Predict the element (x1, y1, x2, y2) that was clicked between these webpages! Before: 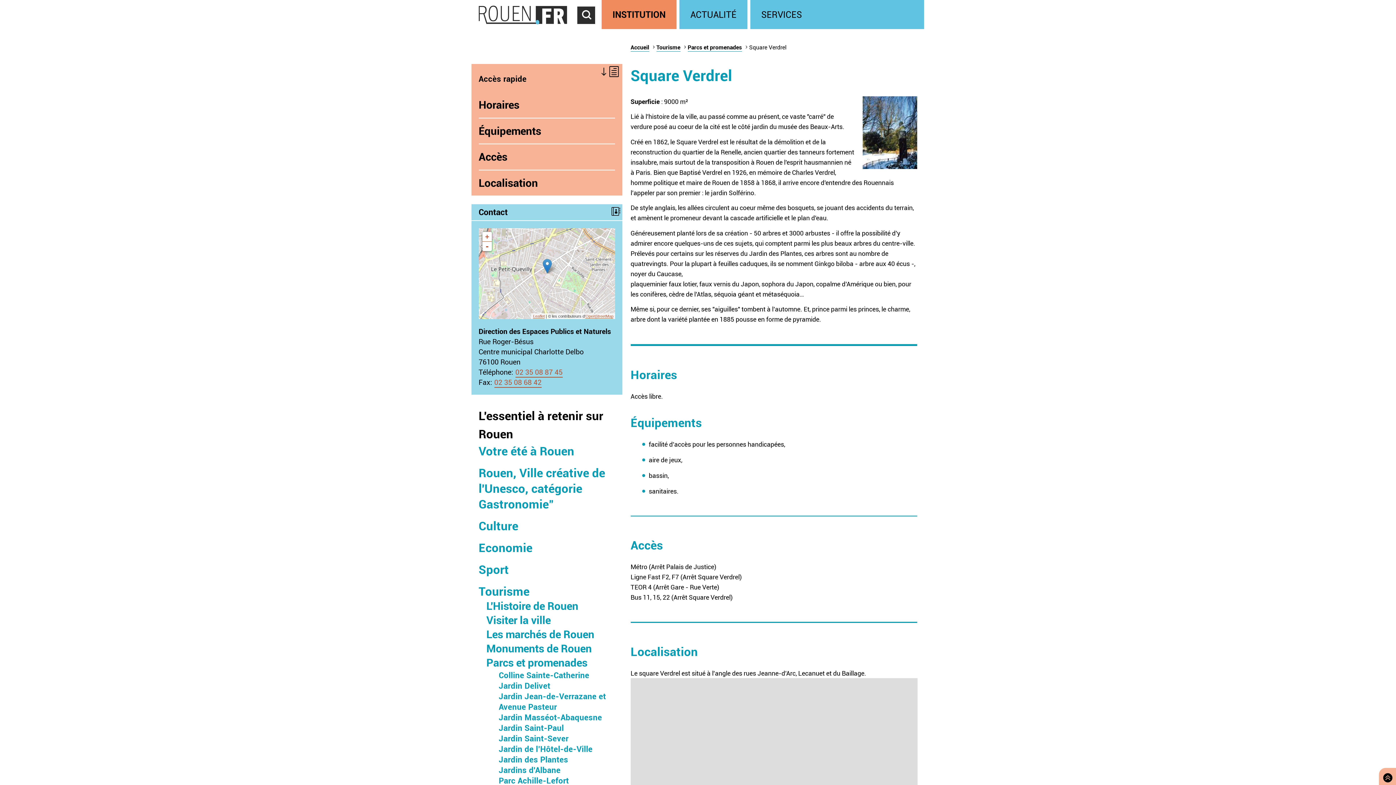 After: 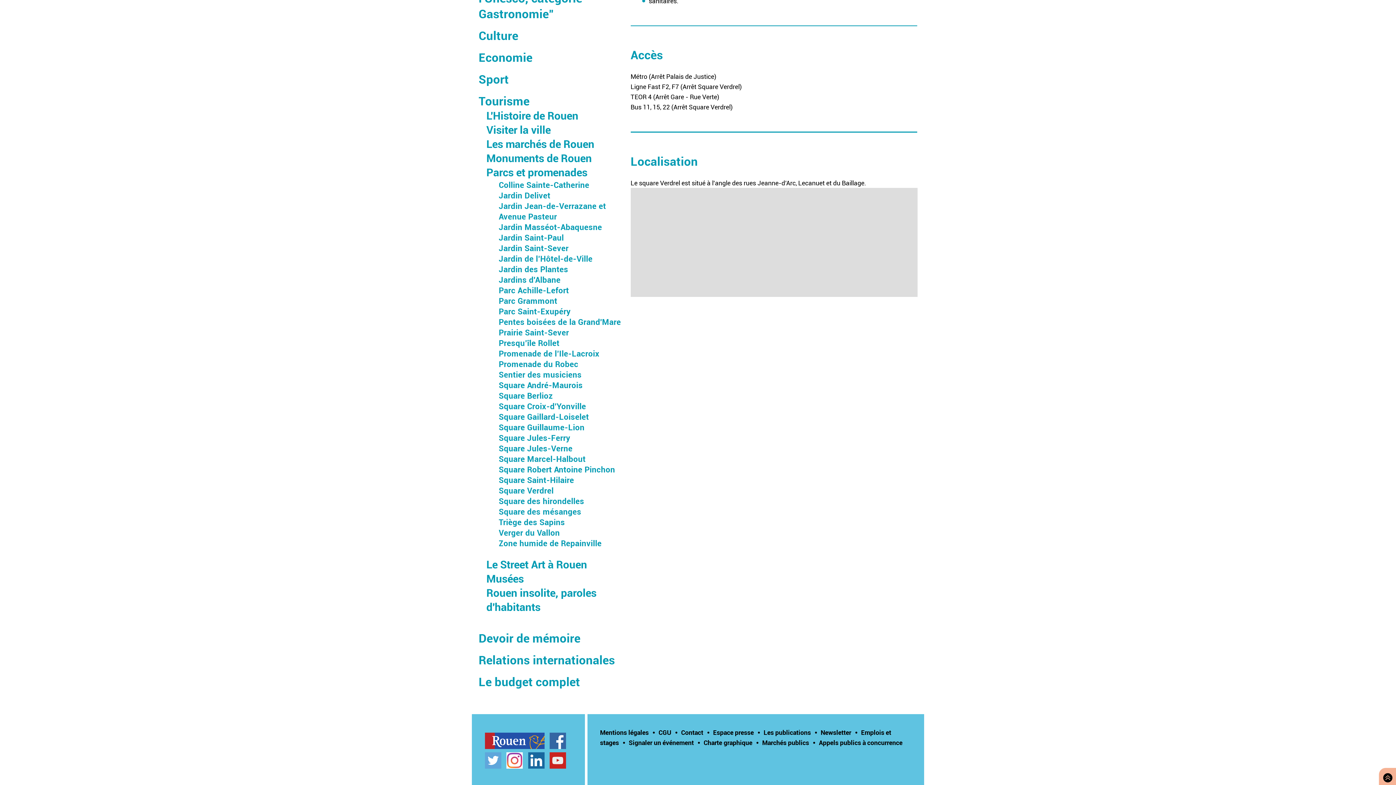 Action: label: Localisation bbox: (478, 170, 615, 195)